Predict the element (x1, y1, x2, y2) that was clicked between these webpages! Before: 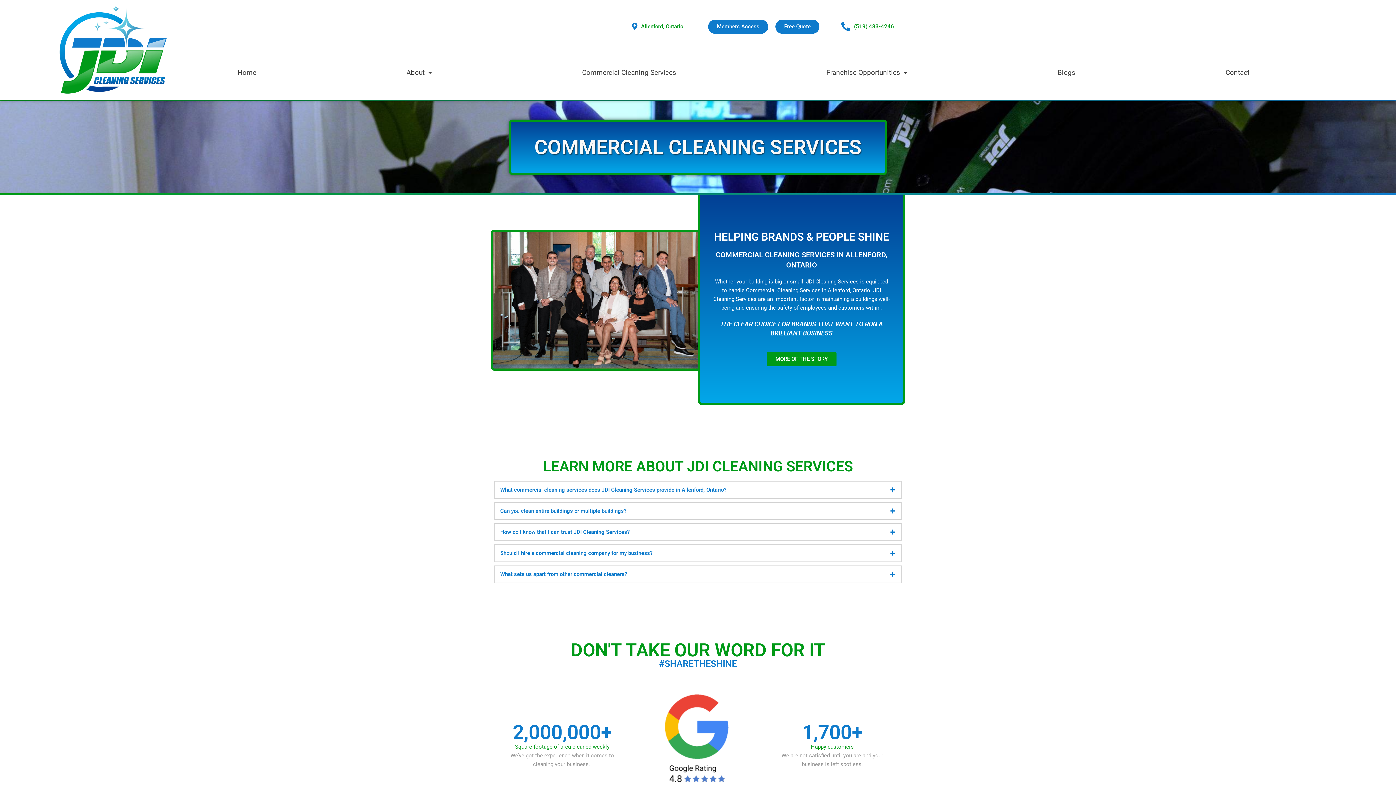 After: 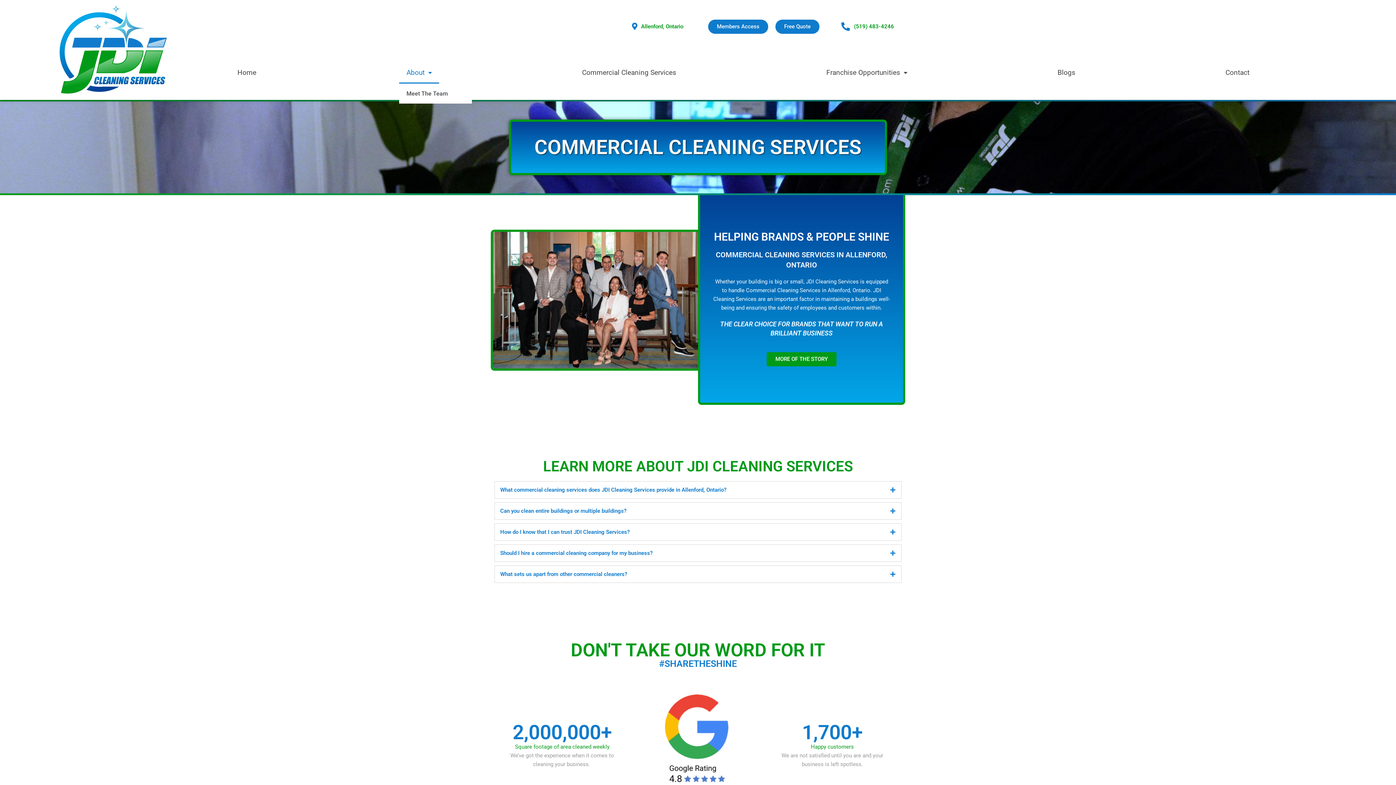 Action: bbox: (399, 61, 439, 83) label: About